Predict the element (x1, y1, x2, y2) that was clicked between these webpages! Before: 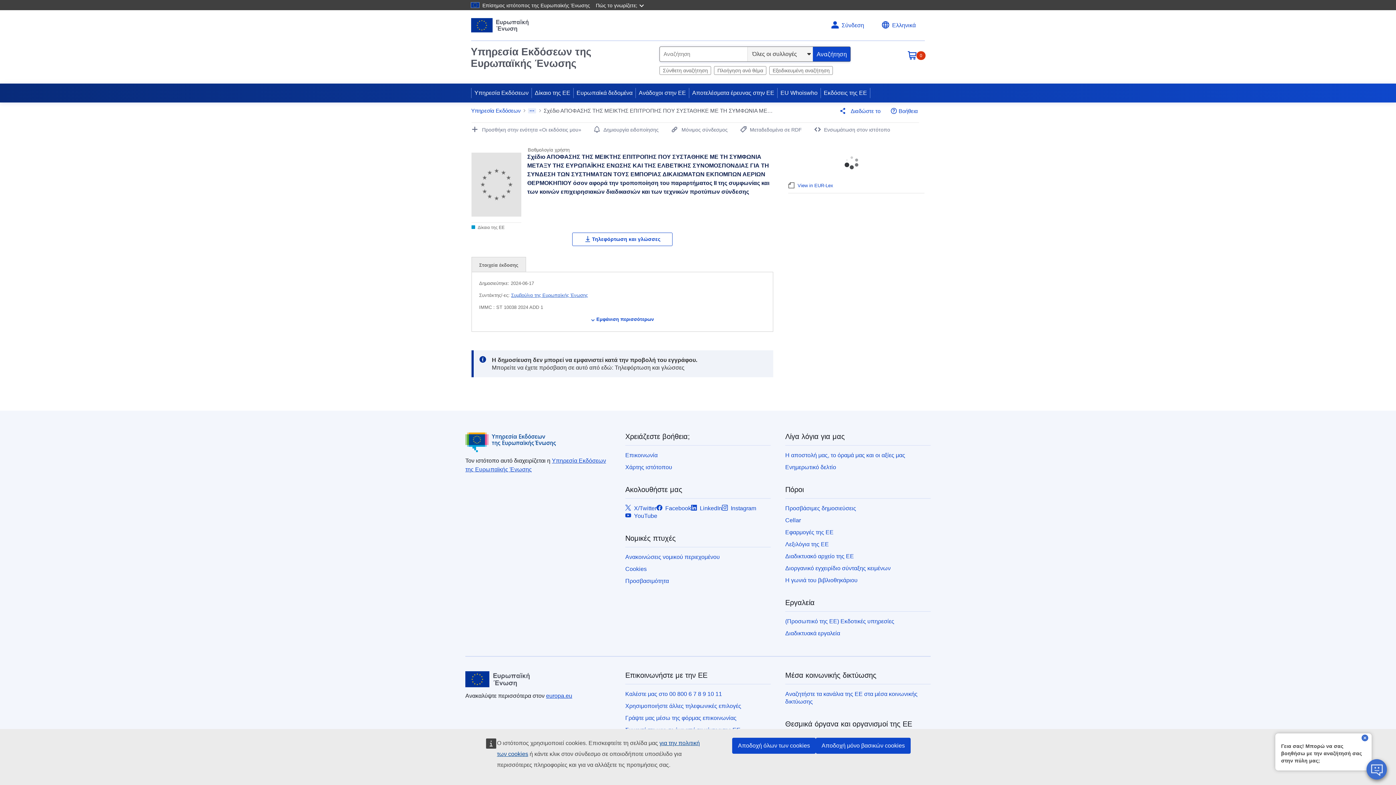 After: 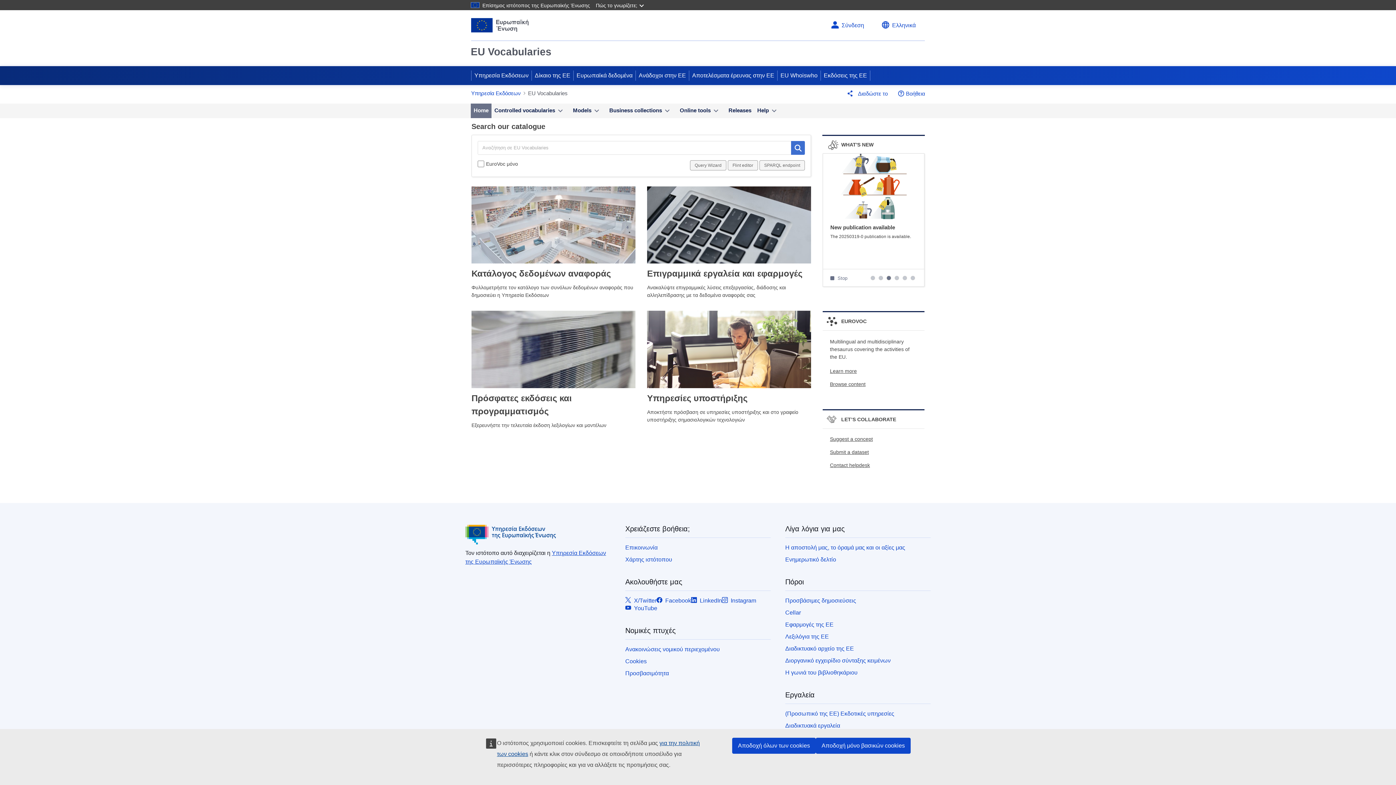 Action: label: Λεξιλόγια της ΕΕ bbox: (785, 541, 829, 547)